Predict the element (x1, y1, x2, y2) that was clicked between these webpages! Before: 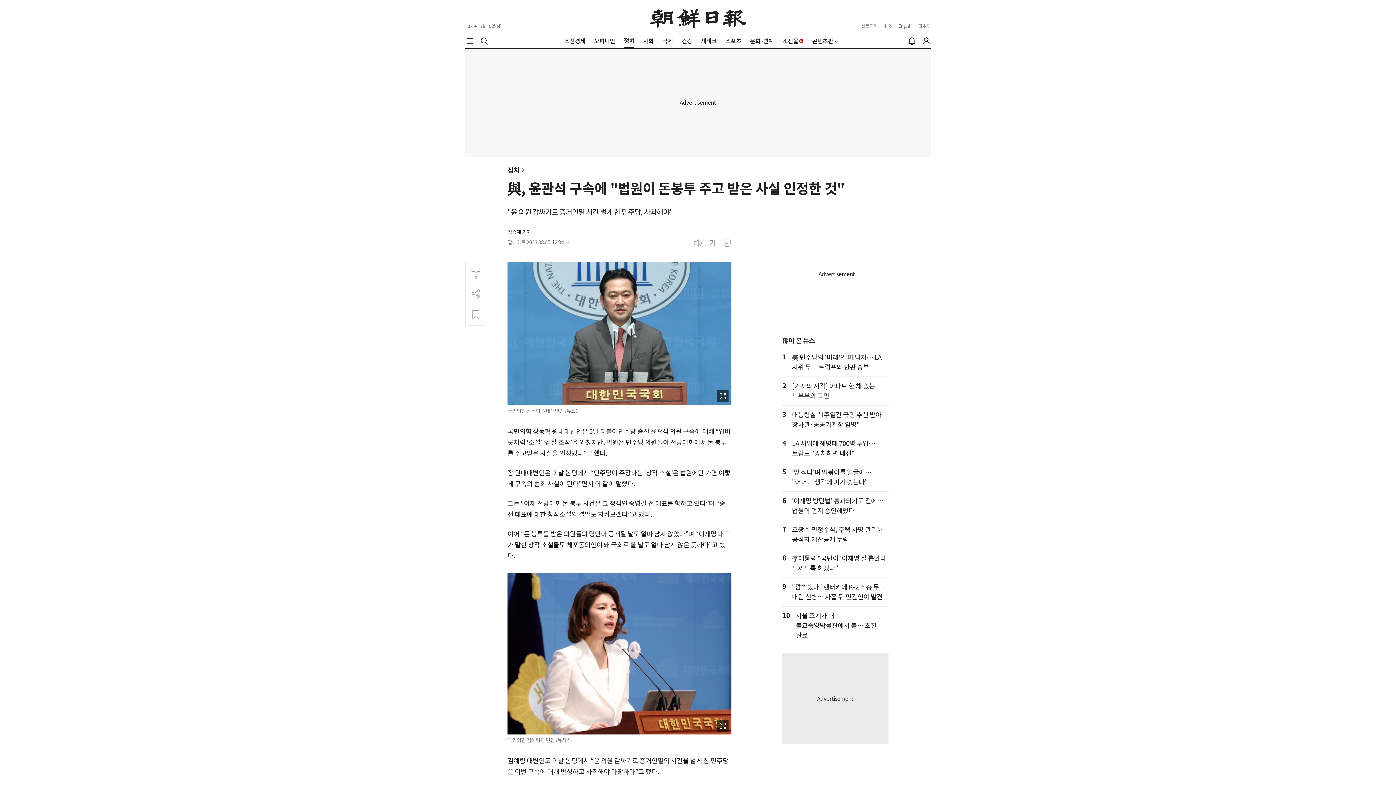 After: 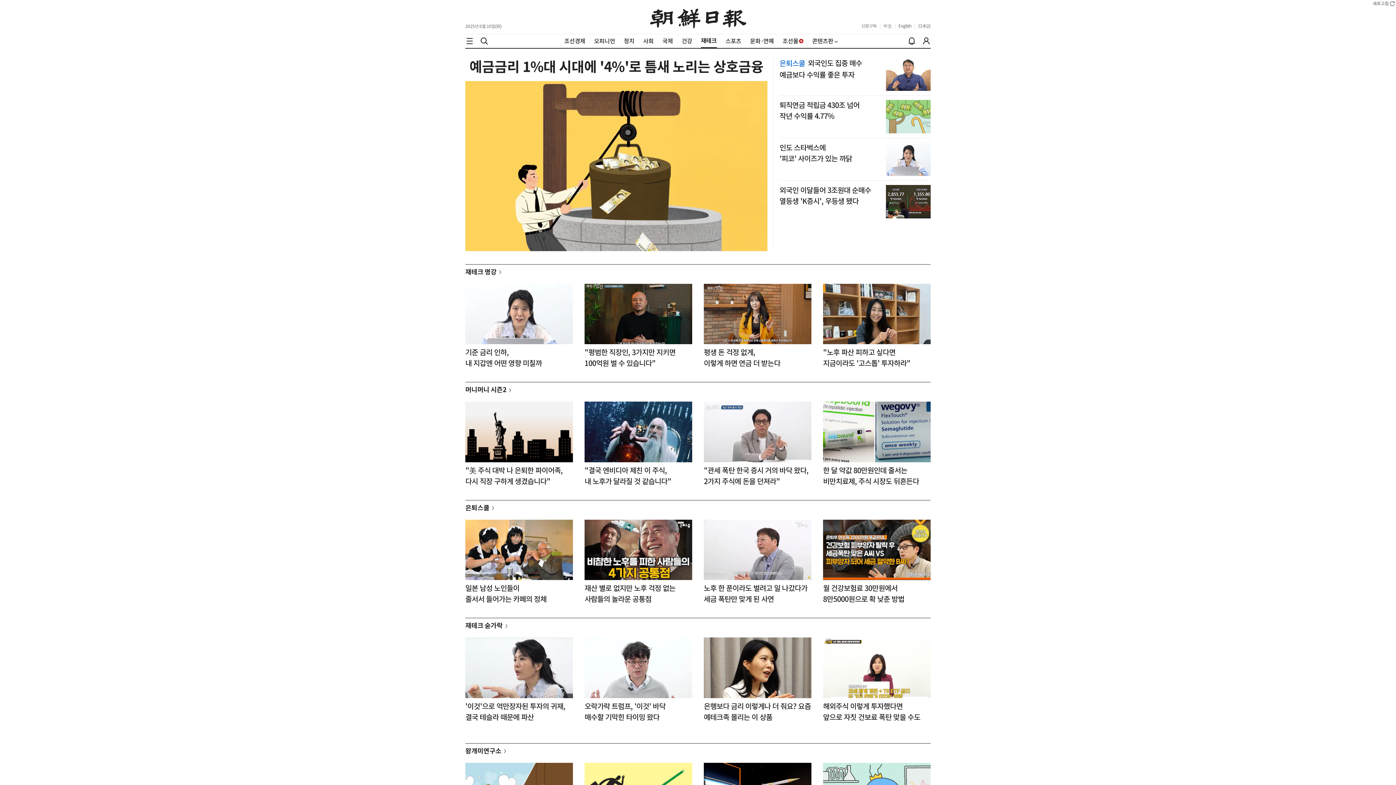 Action: label: 재테크 bbox: (701, 37, 716, 44)